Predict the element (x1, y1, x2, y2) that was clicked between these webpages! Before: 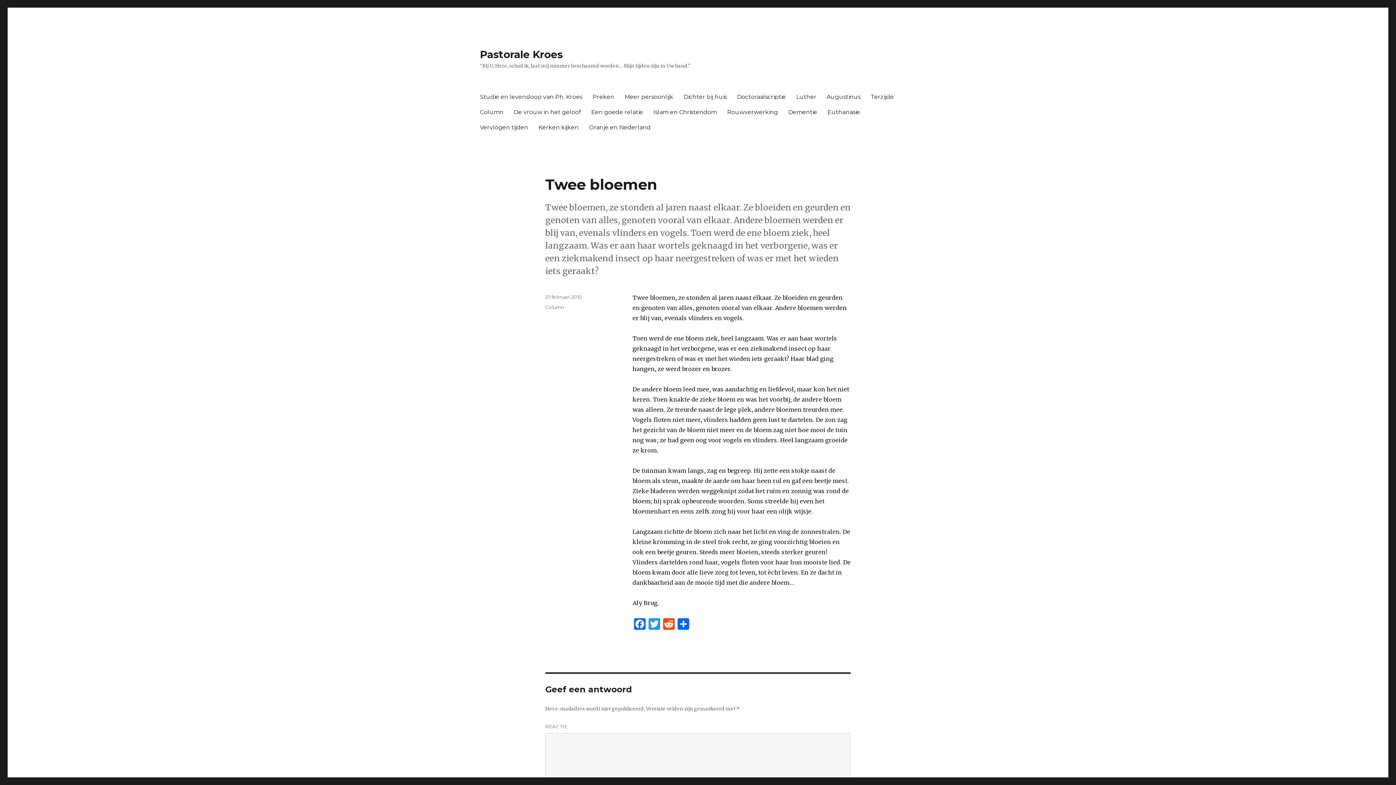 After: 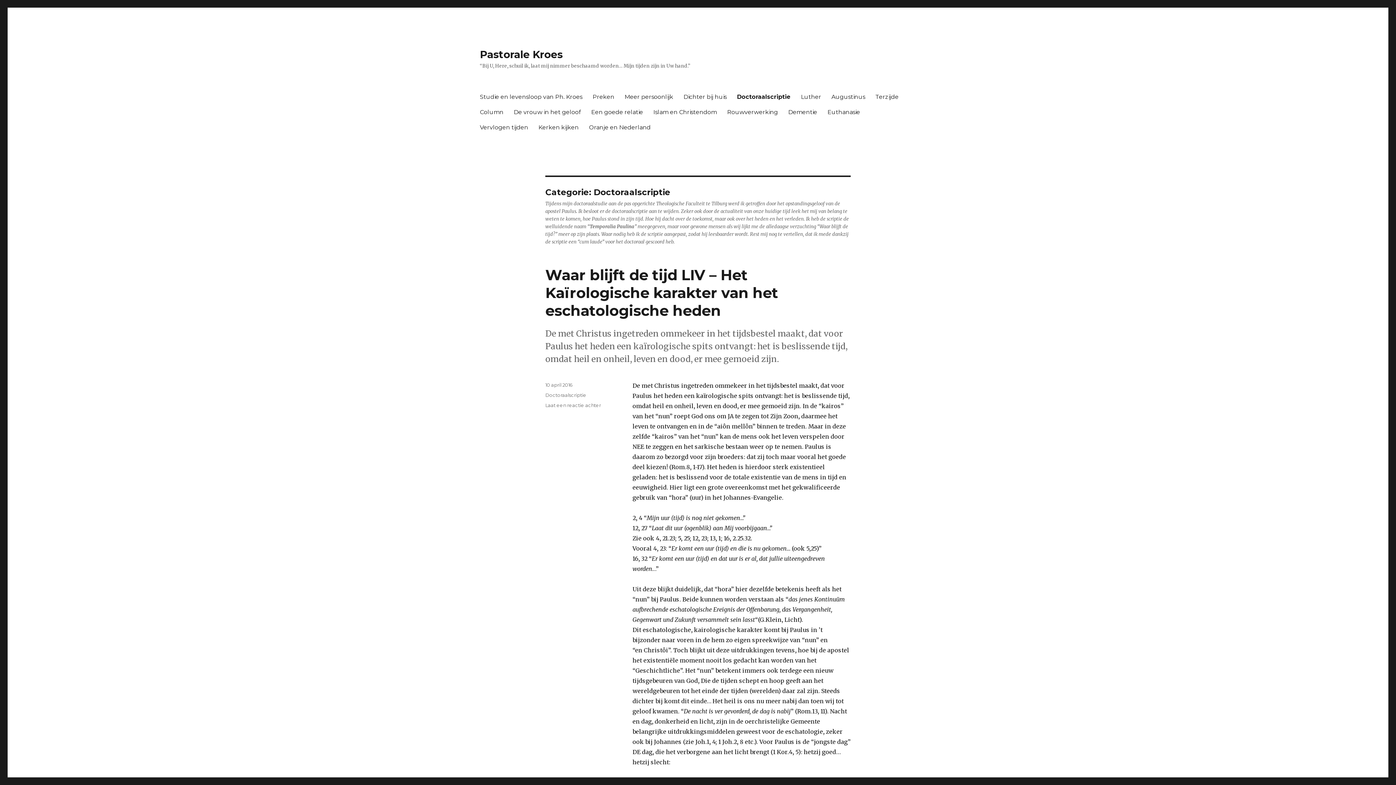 Action: bbox: (732, 89, 791, 104) label: Doctoraalscriptie